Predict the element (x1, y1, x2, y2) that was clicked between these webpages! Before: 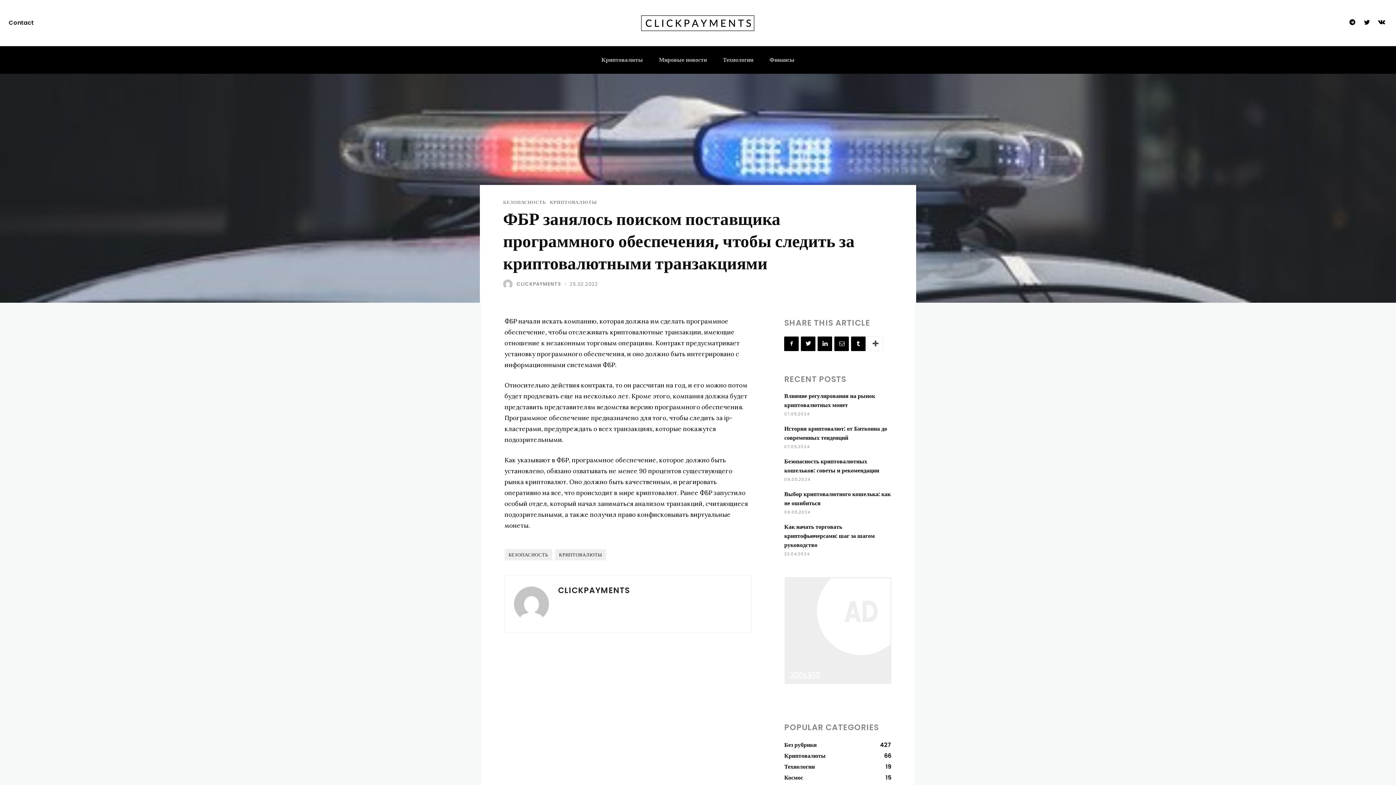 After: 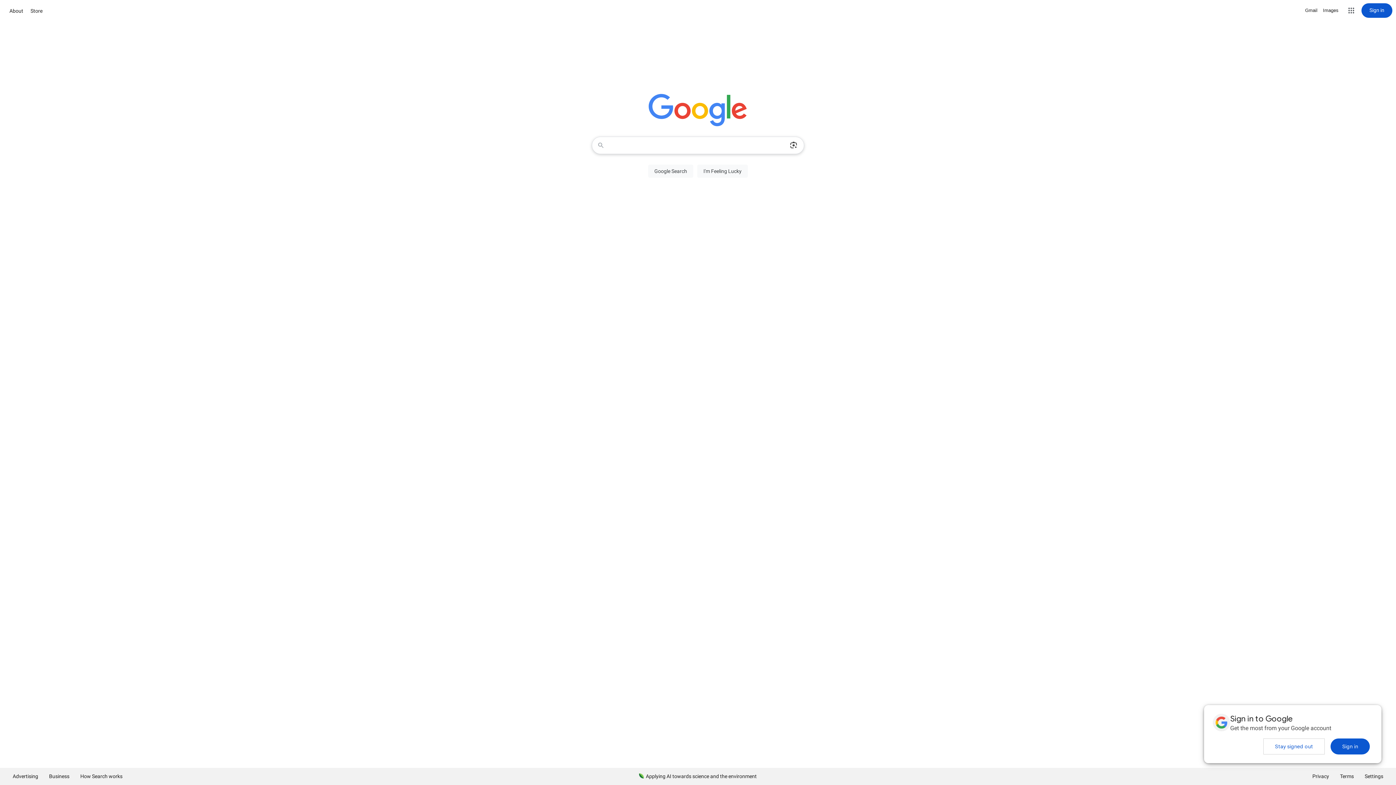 Action: bbox: (784, 577, 891, 684)